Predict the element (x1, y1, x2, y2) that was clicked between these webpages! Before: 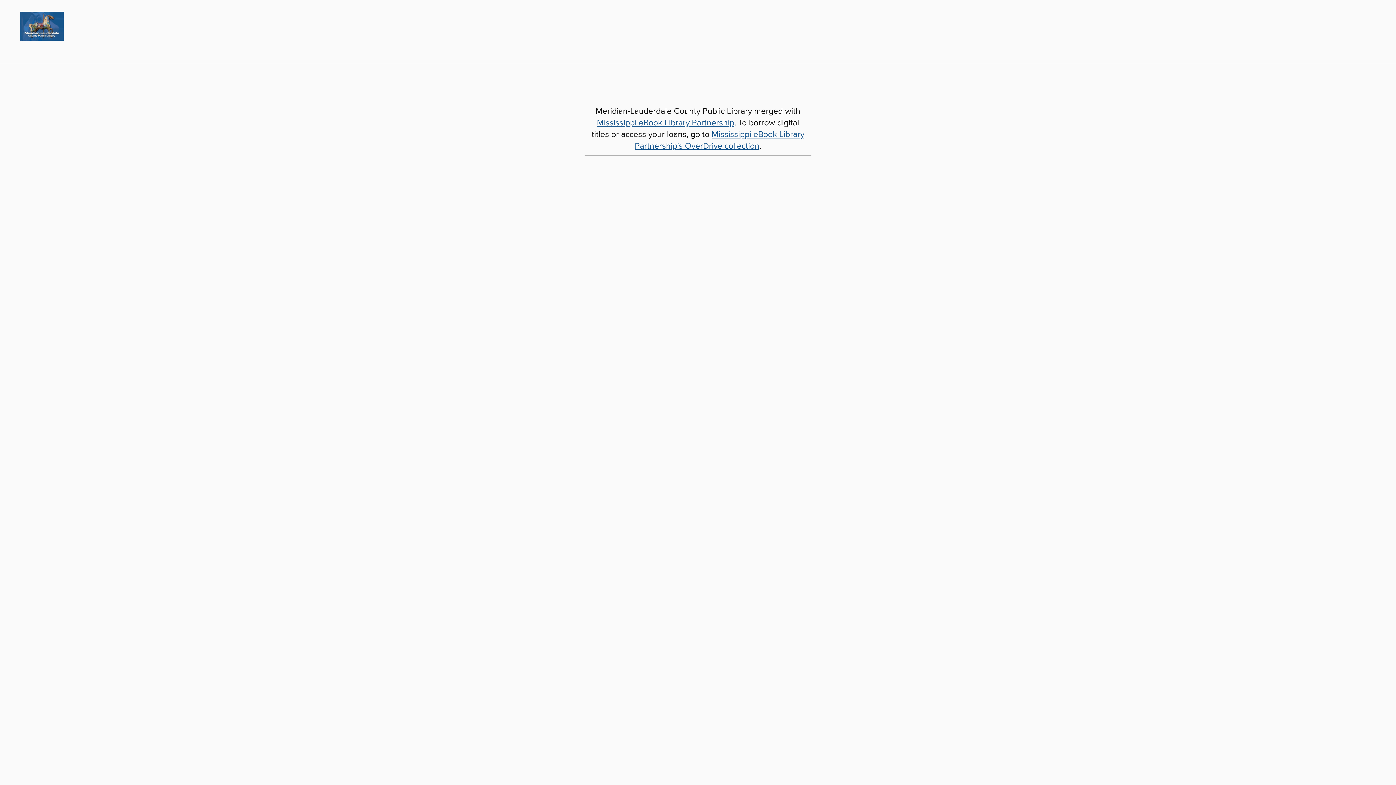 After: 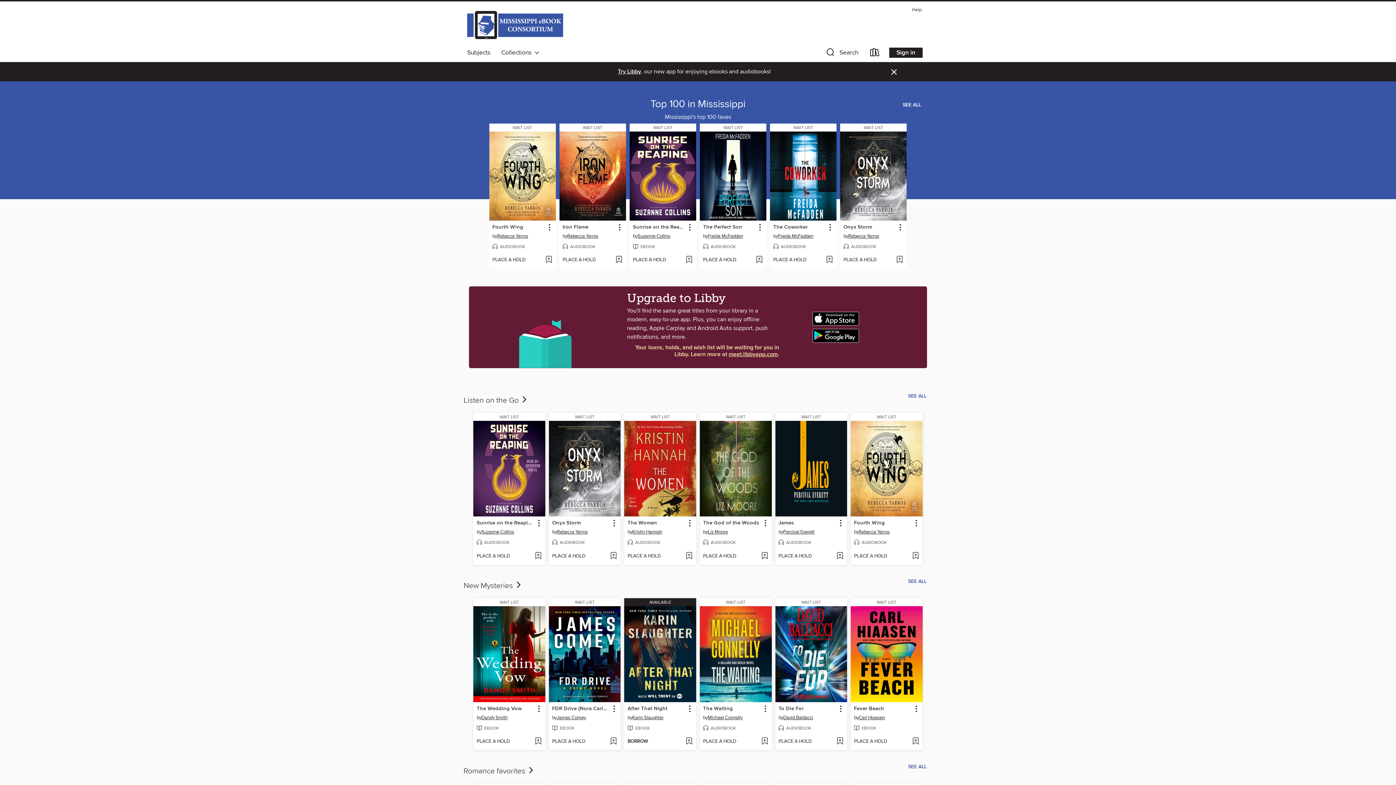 Action: bbox: (597, 117, 734, 128) label: Mississippi eBook Library Partnership